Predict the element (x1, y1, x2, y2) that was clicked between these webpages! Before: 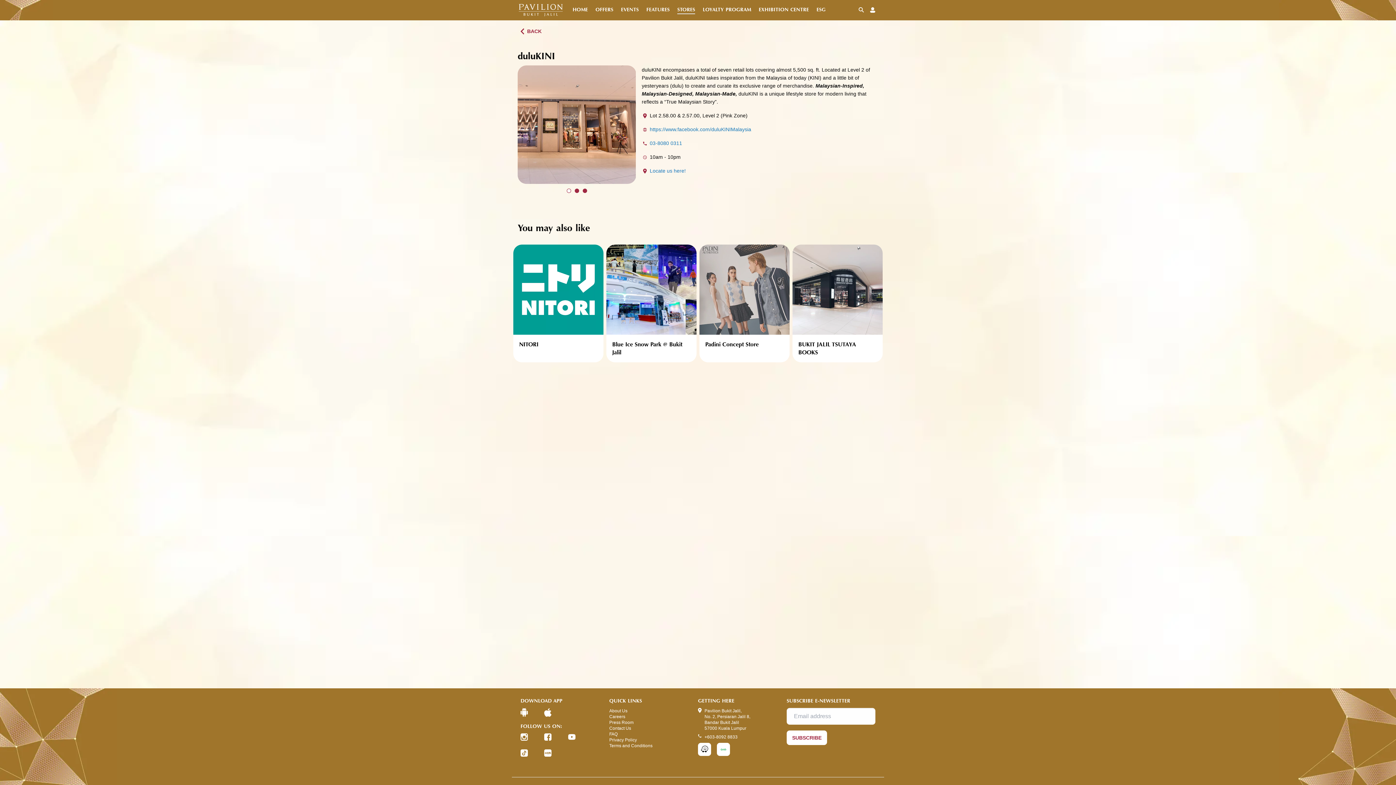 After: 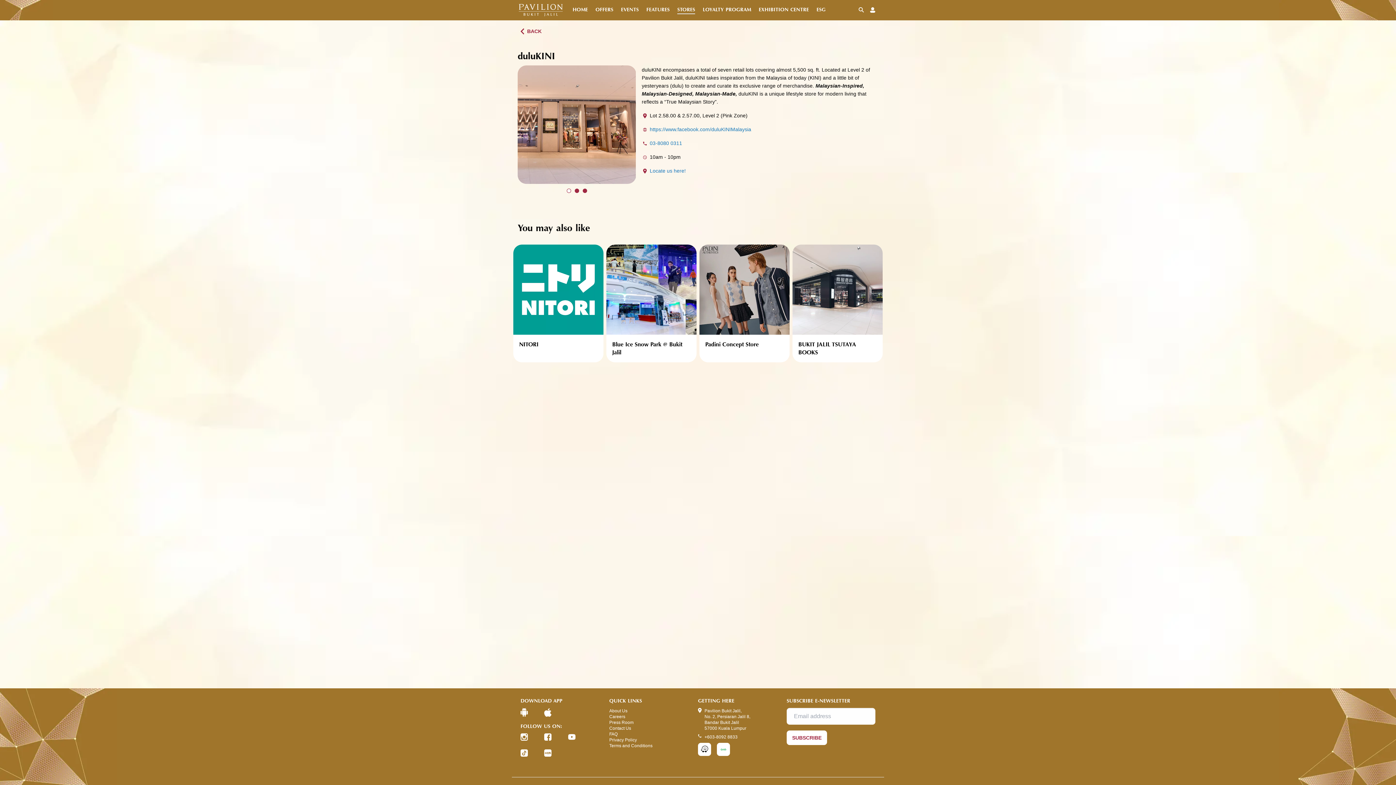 Action: bbox: (544, 733, 568, 741)